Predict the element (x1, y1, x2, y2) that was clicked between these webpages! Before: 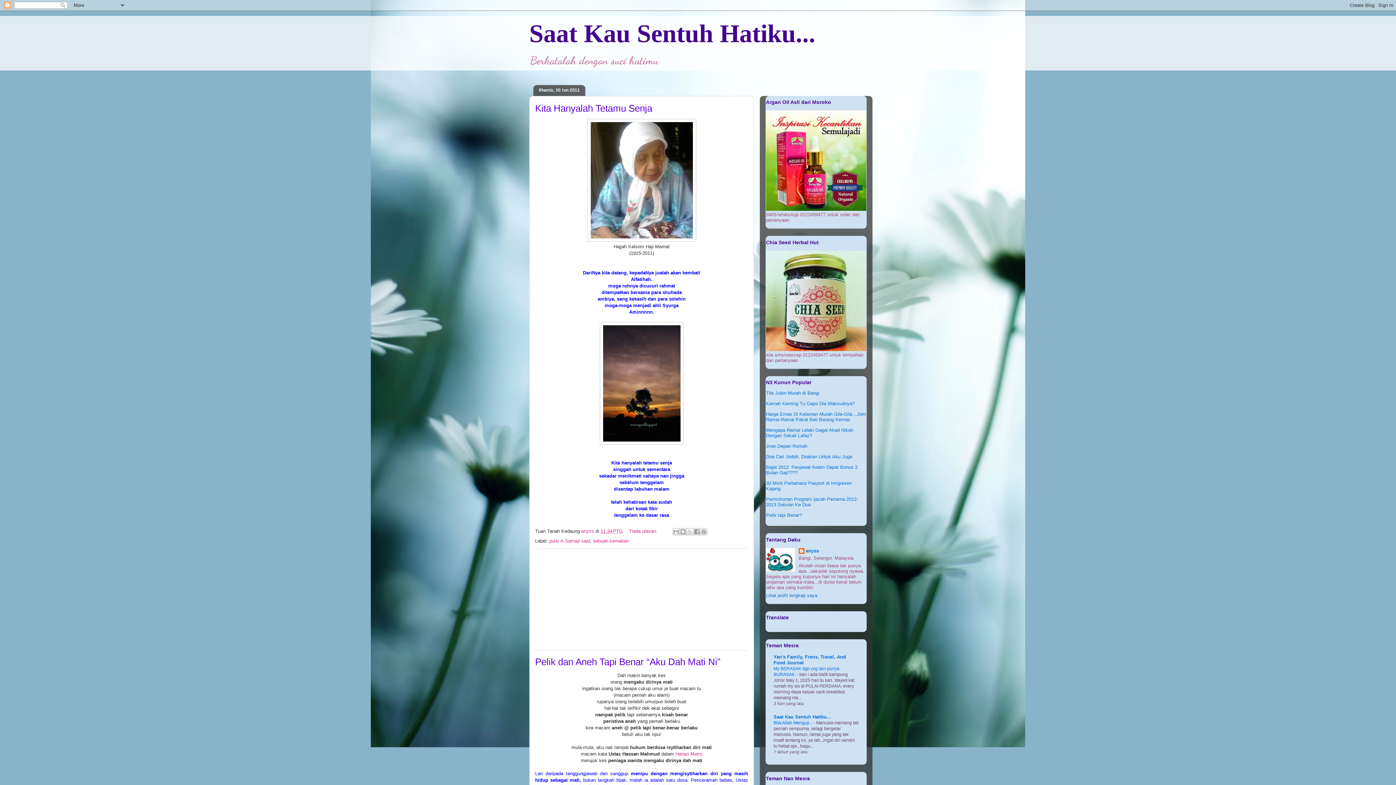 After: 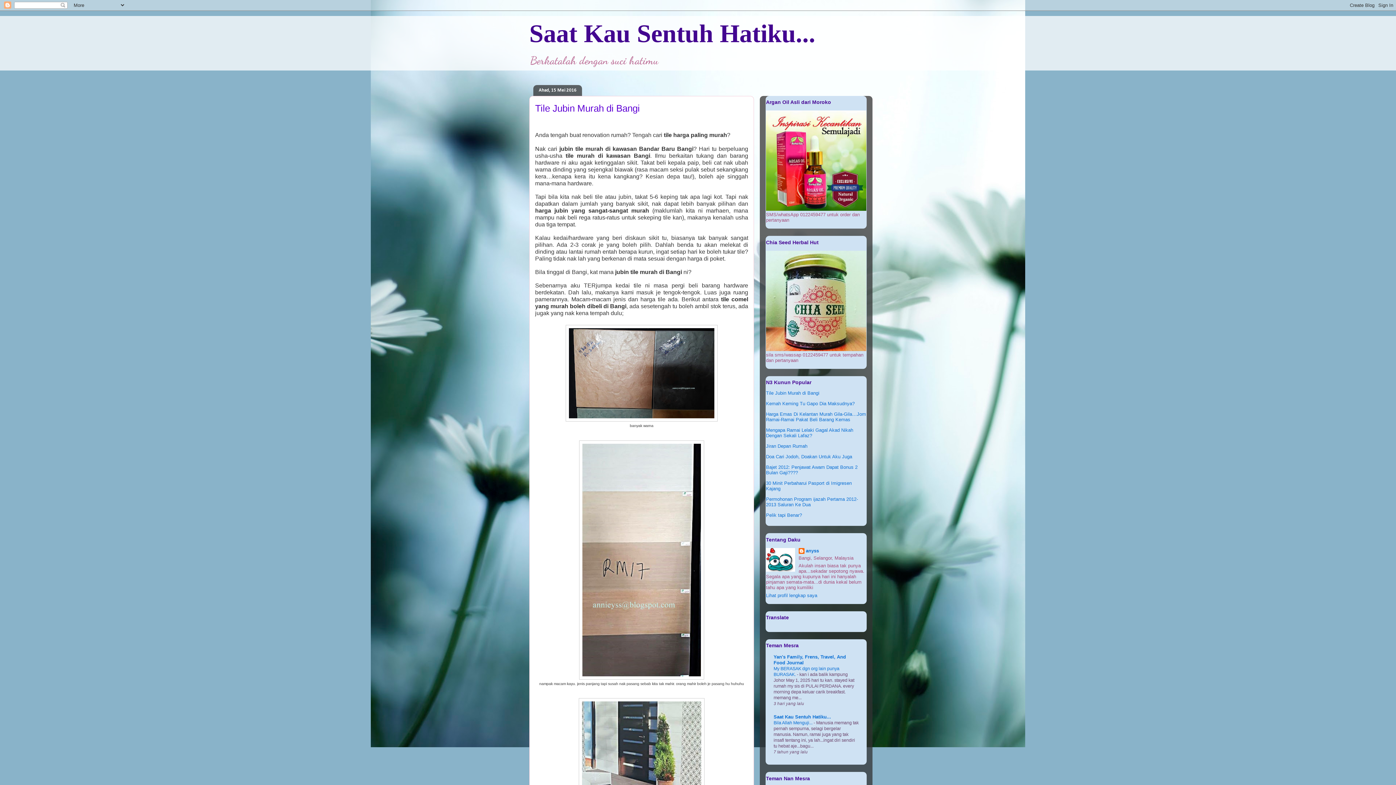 Action: label: Tile Jubin Murah di Bangi bbox: (766, 390, 819, 395)